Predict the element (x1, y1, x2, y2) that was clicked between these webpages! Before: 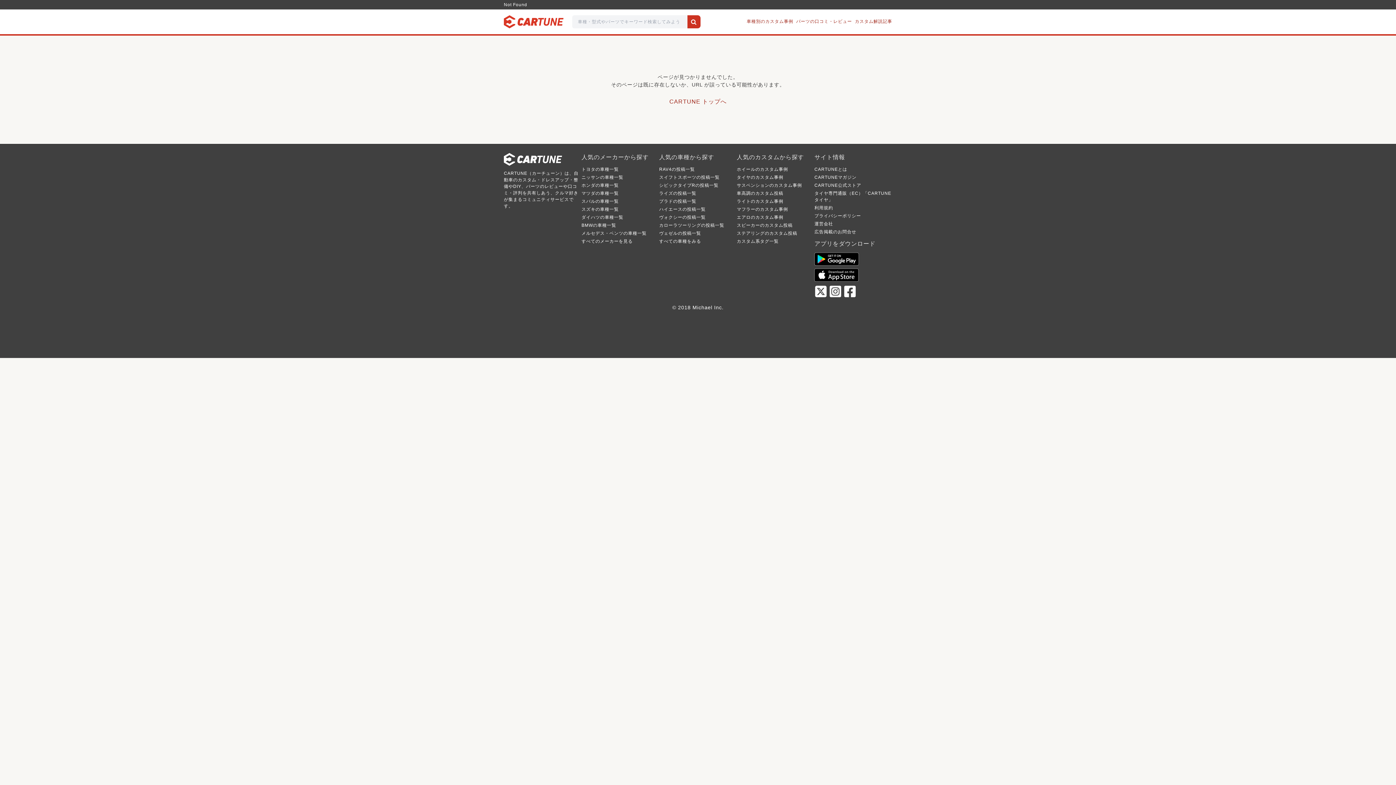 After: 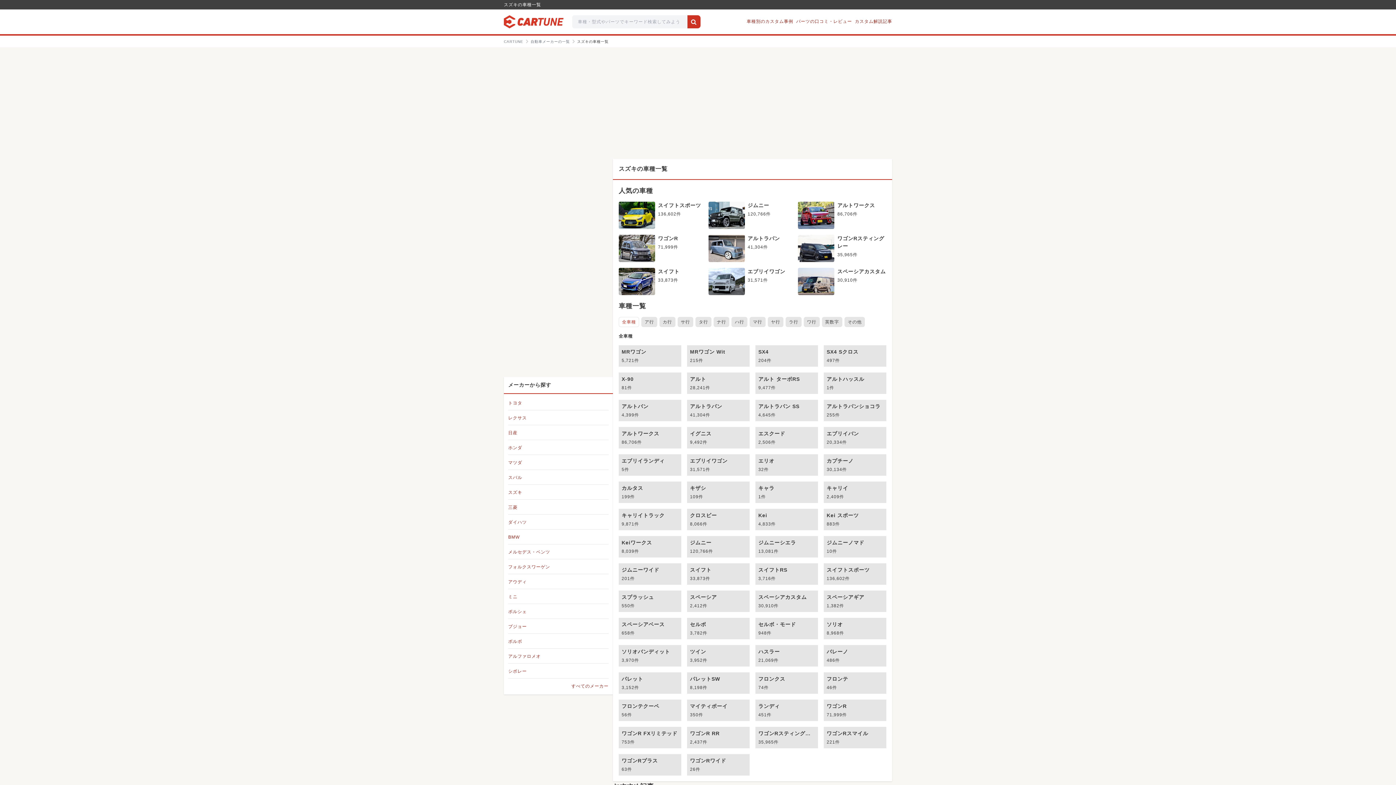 Action: bbox: (581, 206, 618, 212) label: スズキの車種一覧